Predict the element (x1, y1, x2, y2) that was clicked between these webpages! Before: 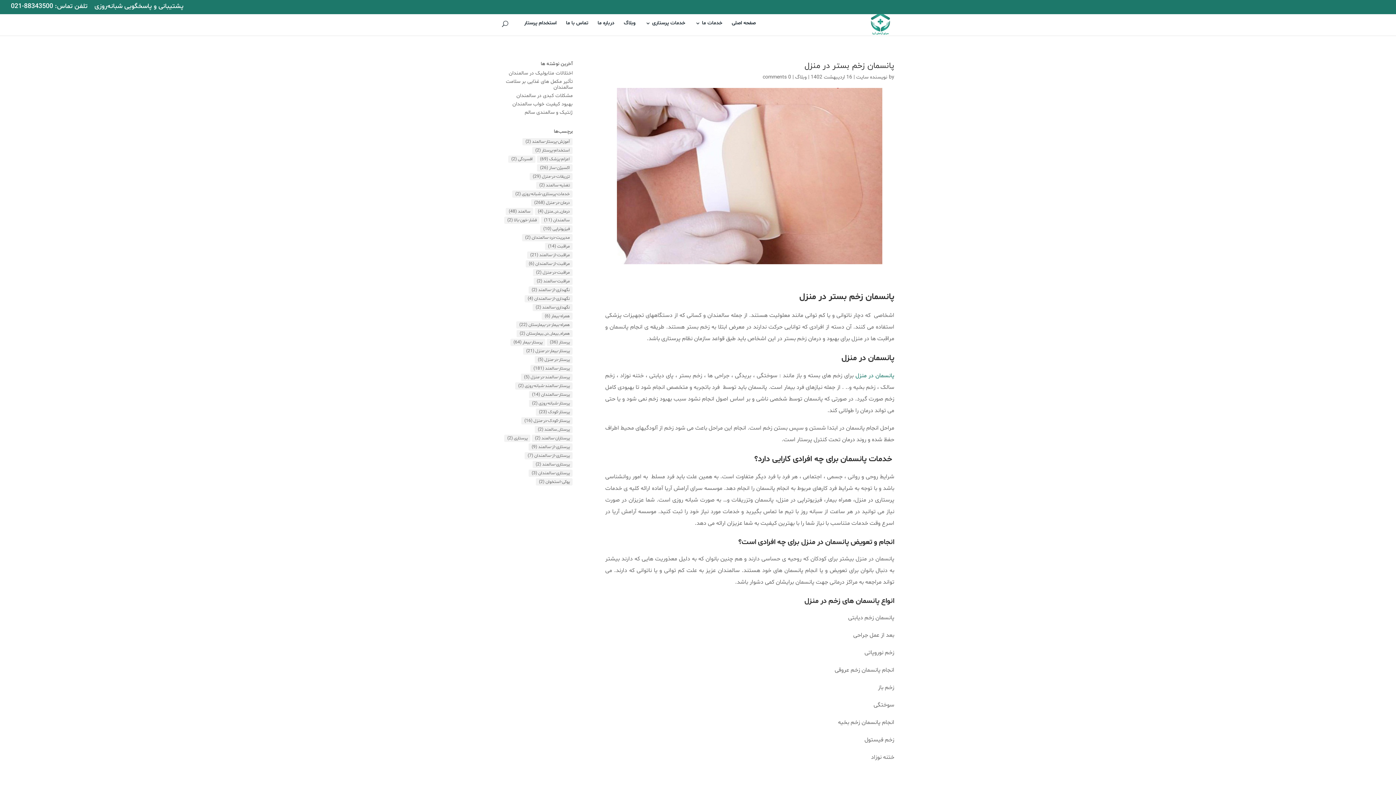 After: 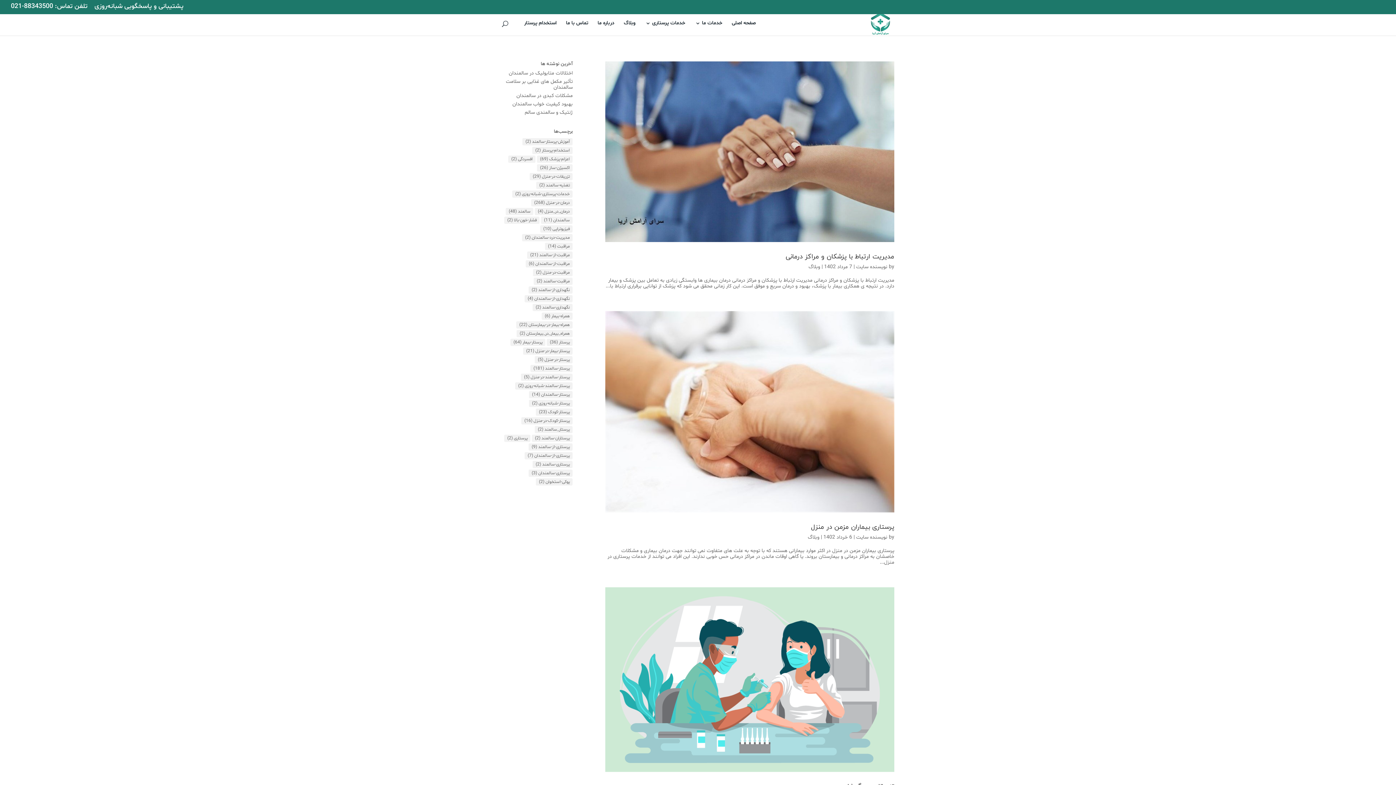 Action: bbox: (537, 155, 572, 162) label: اعزام-پزشک (69 مورد)